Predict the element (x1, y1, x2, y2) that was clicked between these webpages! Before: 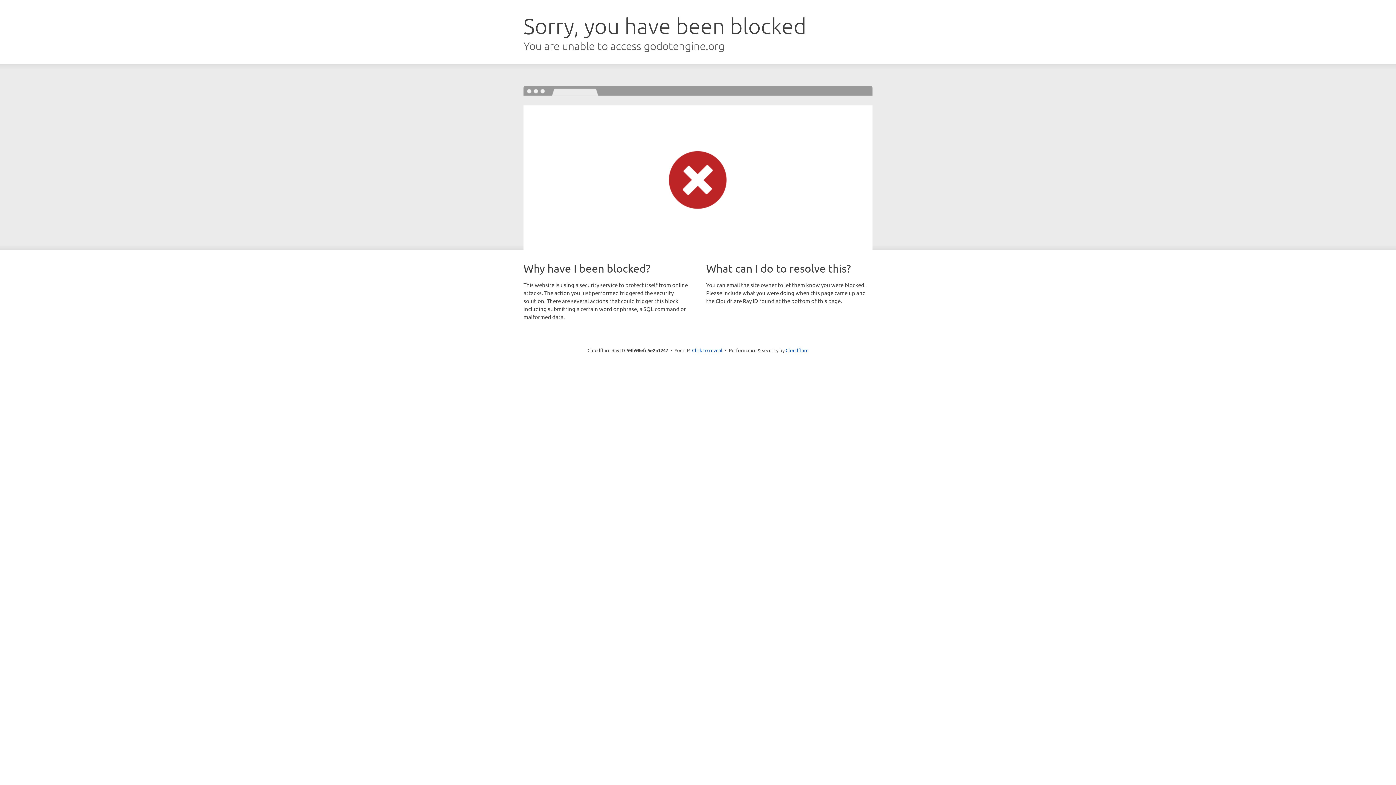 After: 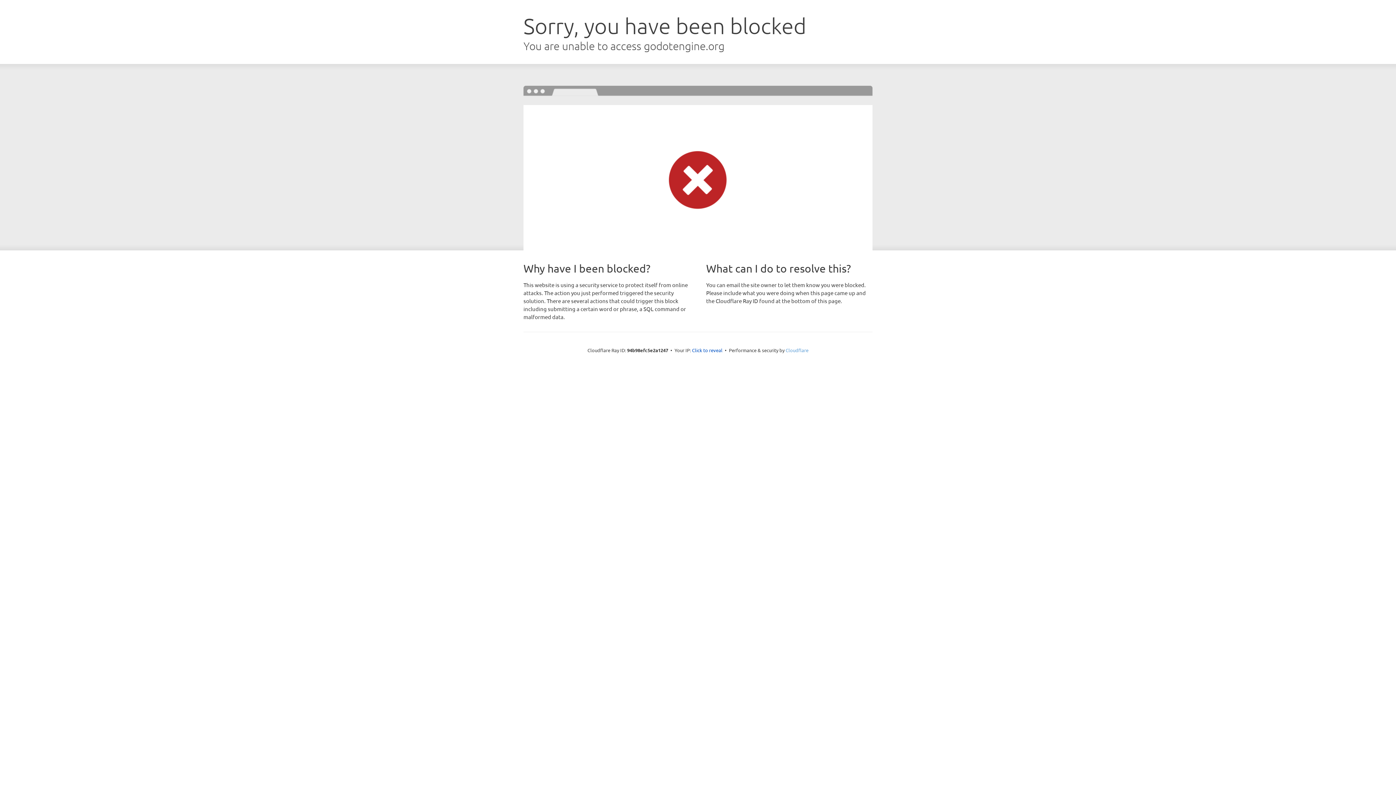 Action: bbox: (785, 347, 808, 353) label: Cloudflare